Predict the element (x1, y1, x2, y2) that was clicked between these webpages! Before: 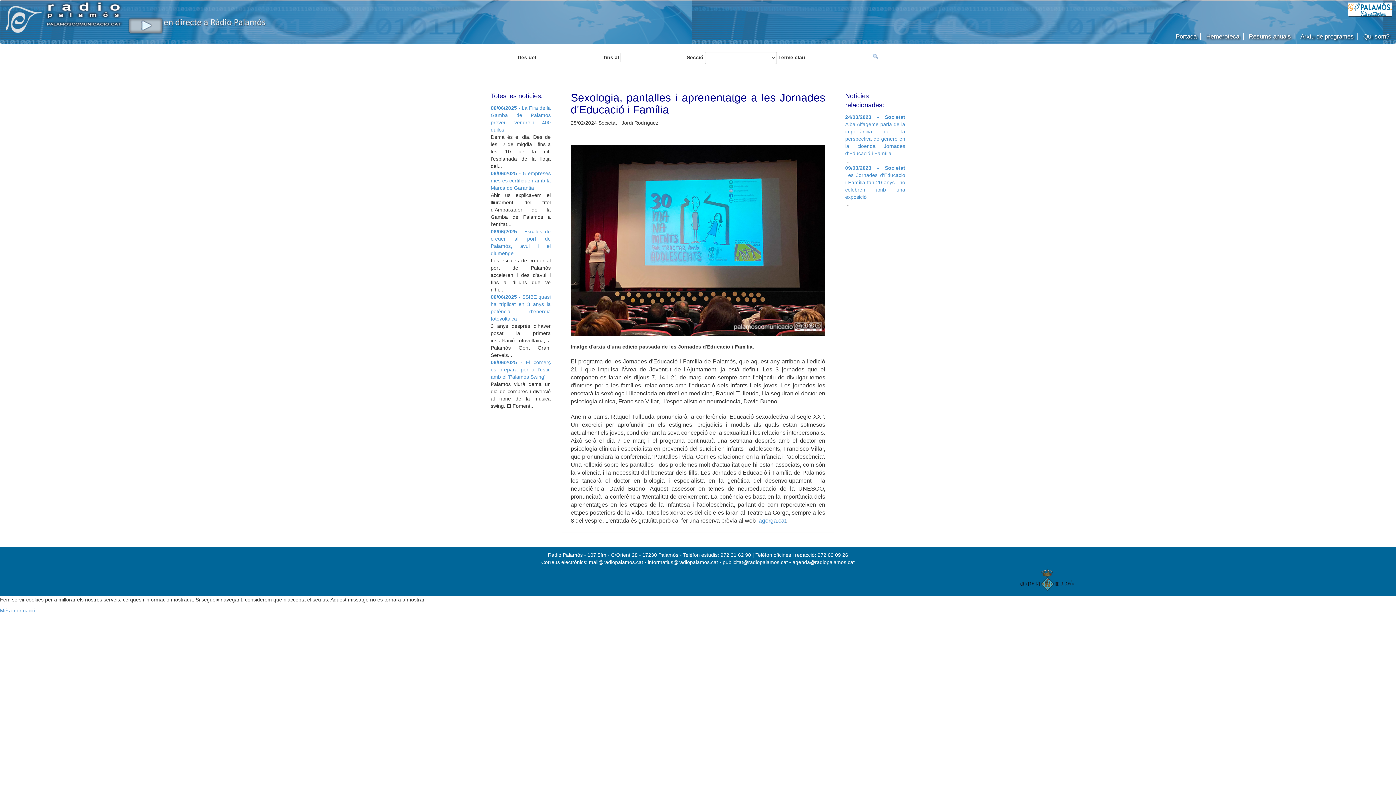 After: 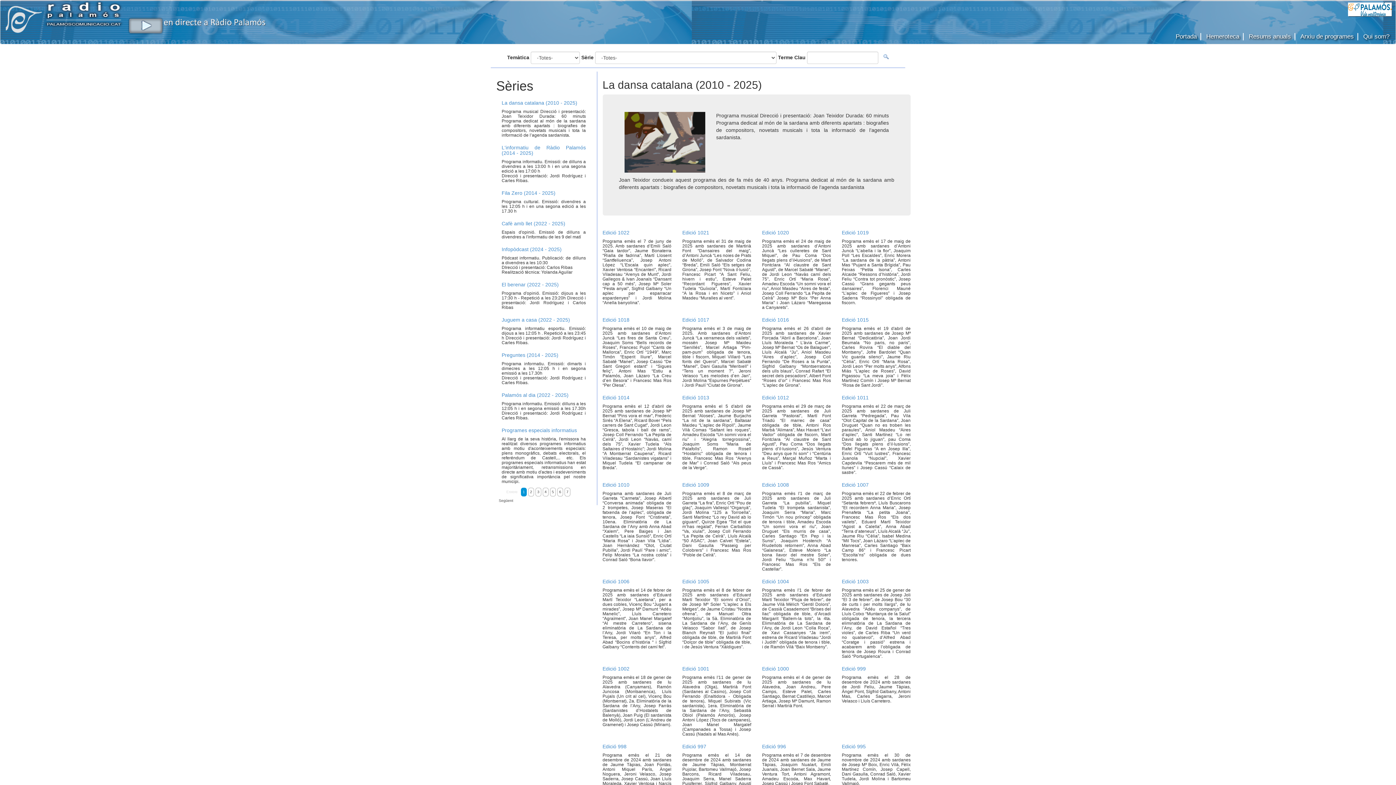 Action: bbox: (1298, 18, 1361, 44) label: Arxiu de programes